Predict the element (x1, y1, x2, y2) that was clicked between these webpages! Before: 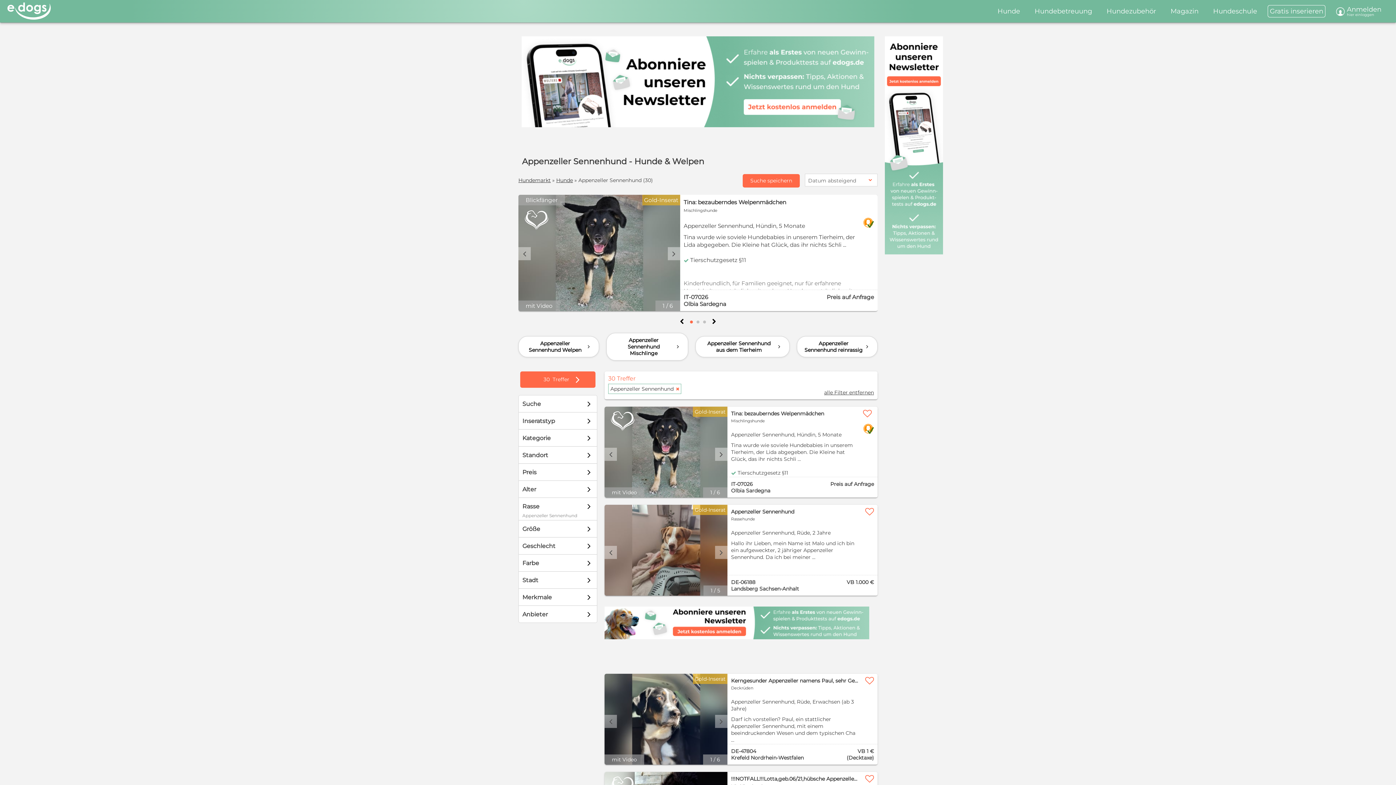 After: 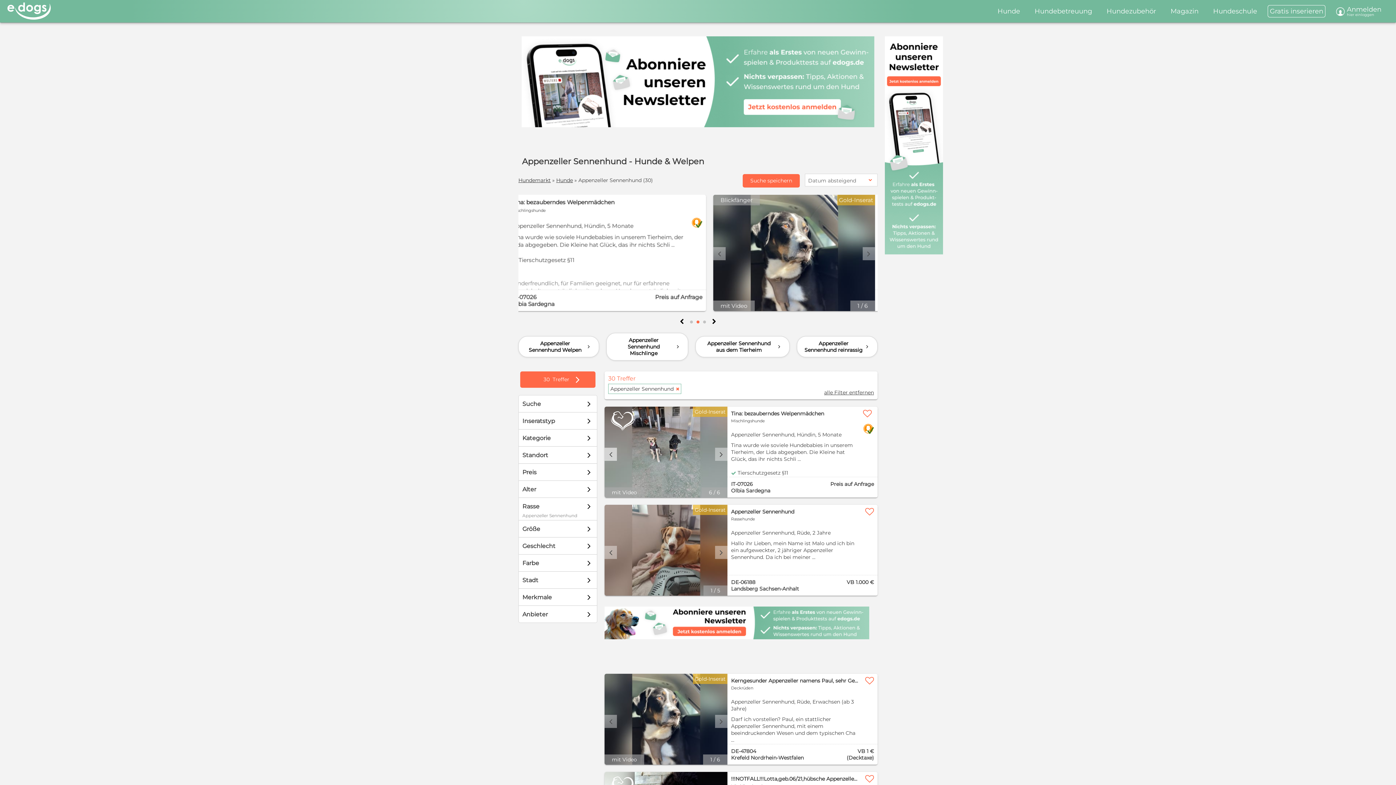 Action: bbox: (604, 447, 617, 460) label: Previous slide